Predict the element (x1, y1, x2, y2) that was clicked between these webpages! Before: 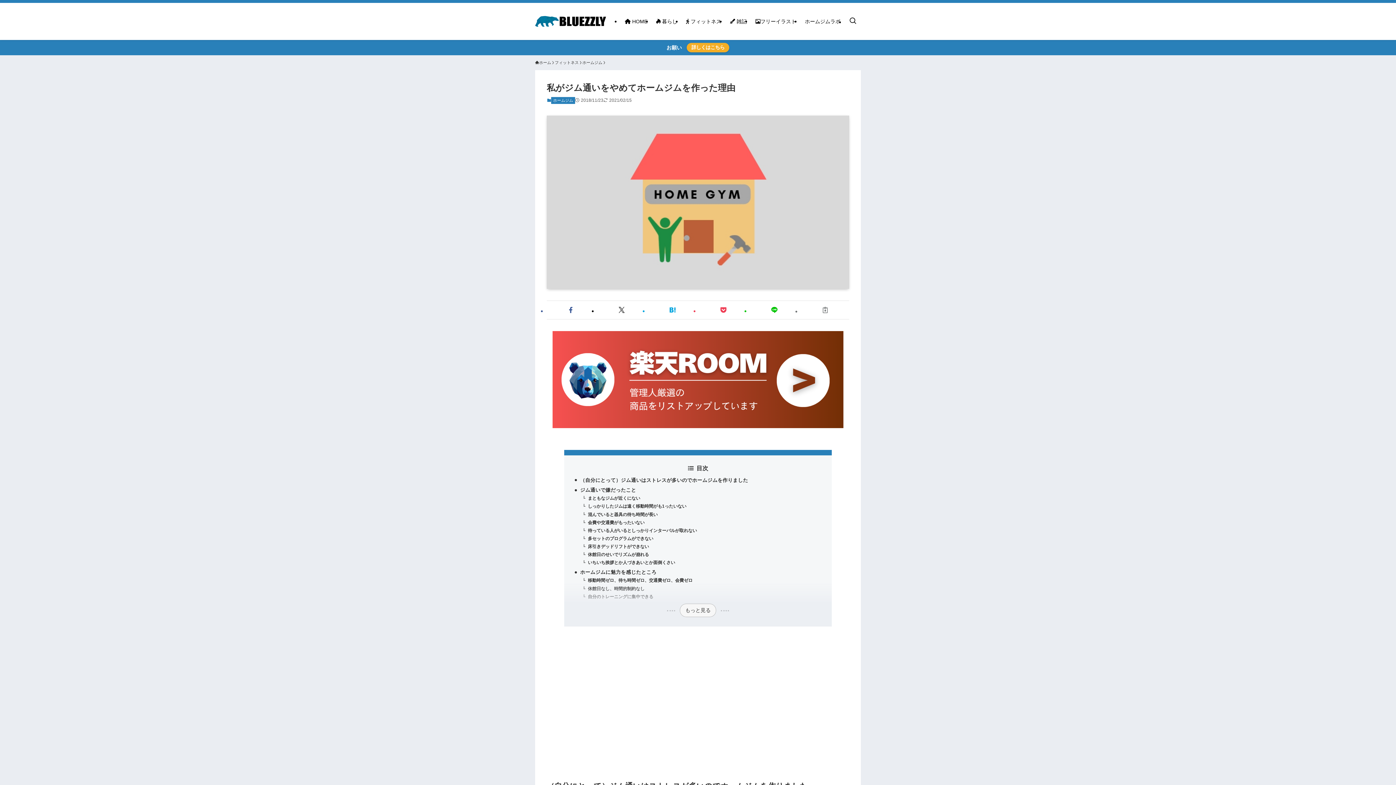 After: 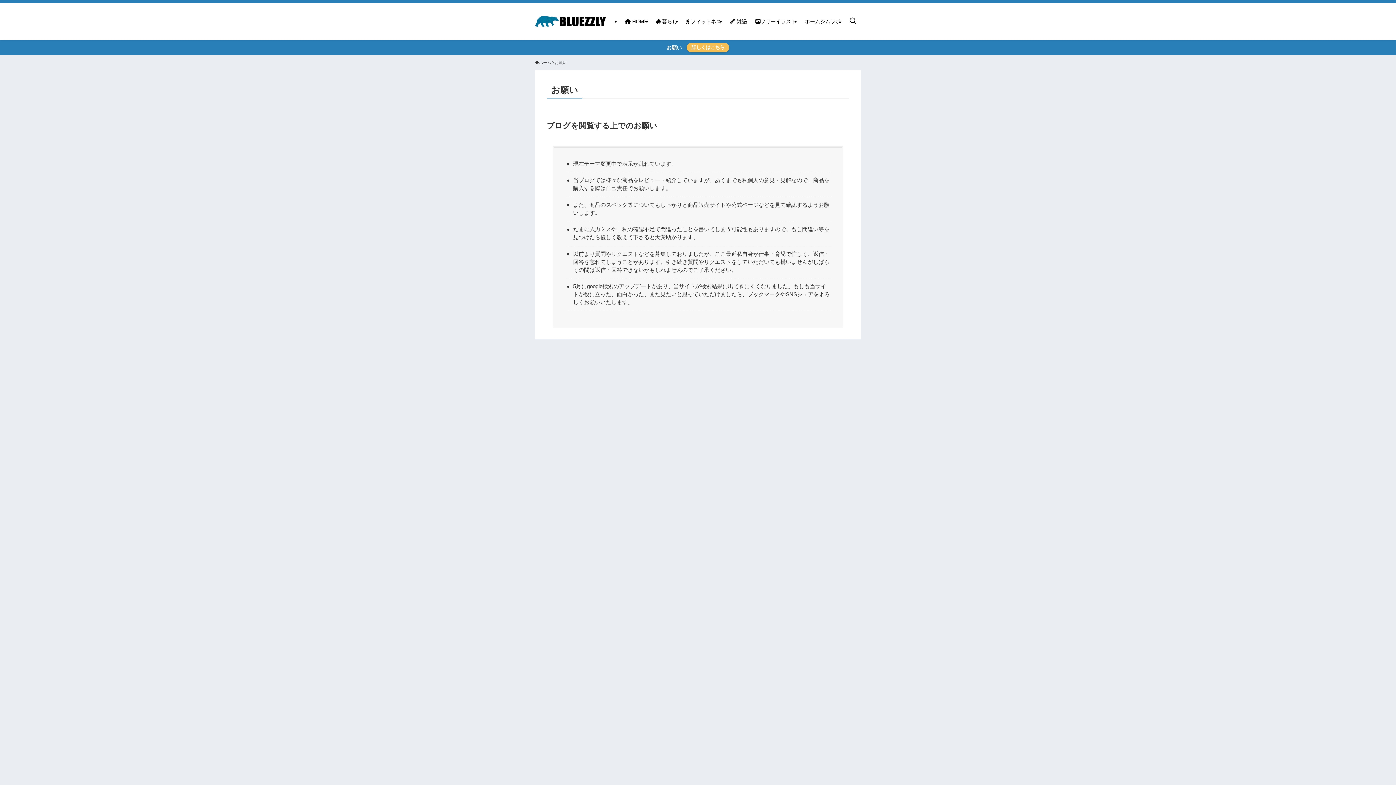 Action: label: 詳しくはこちら bbox: (686, 42, 729, 52)